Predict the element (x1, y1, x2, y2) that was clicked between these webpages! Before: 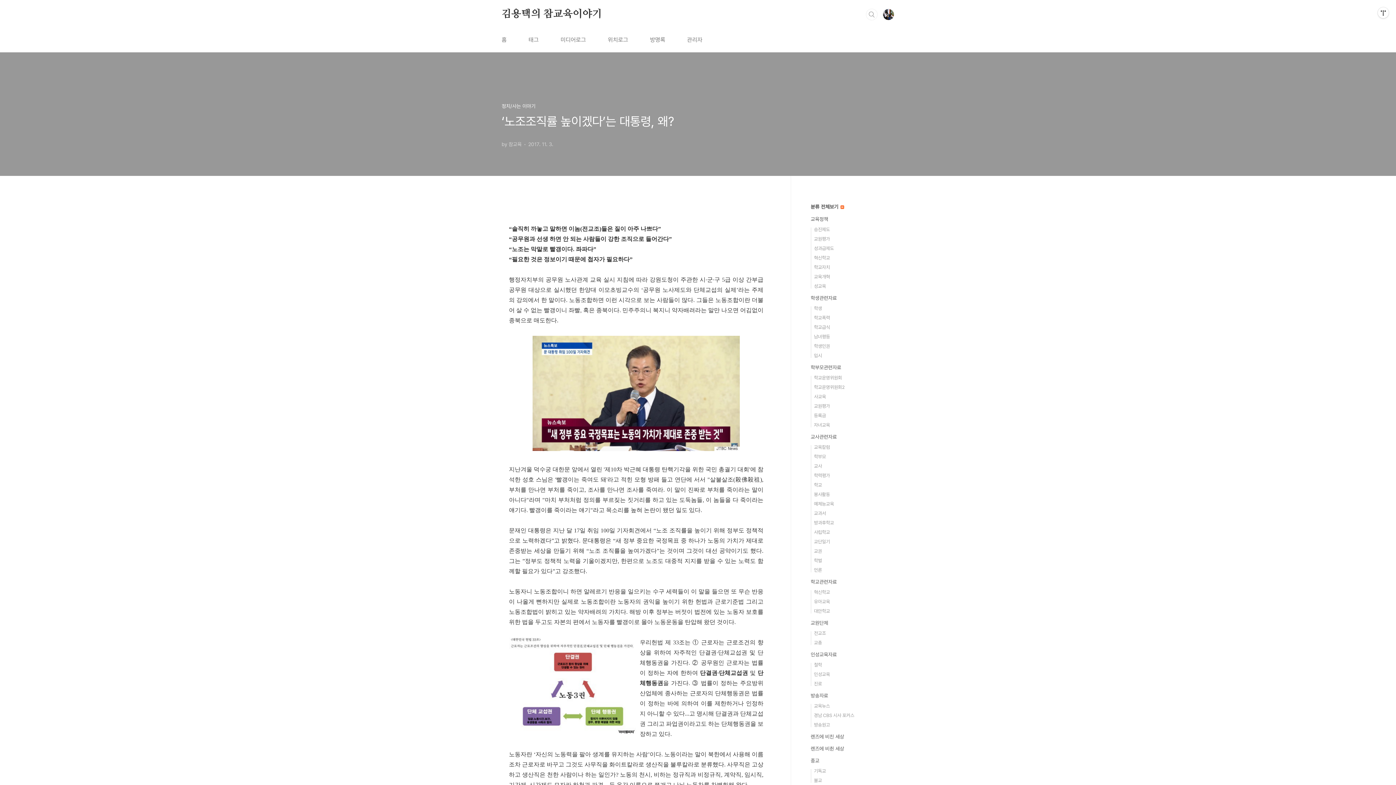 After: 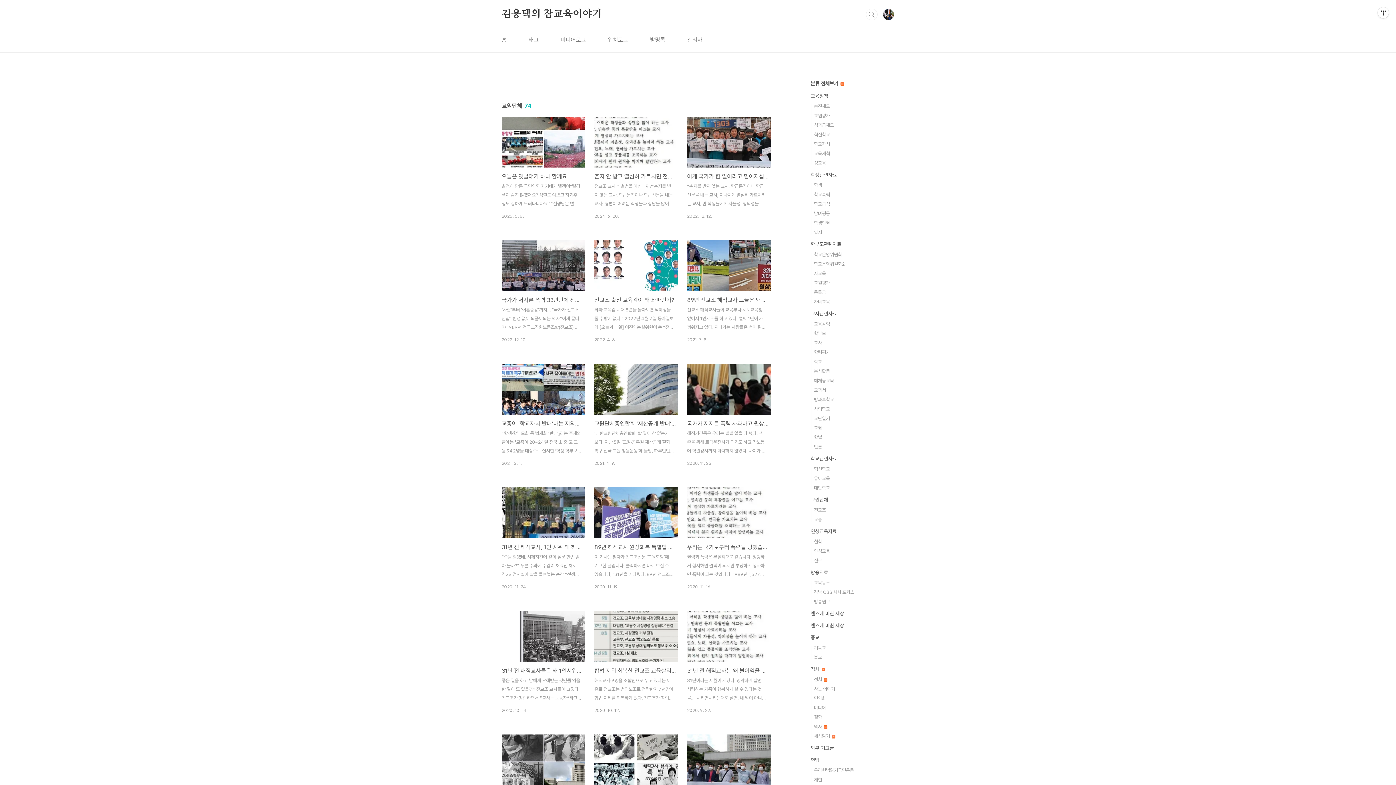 Action: label: 교원단체 bbox: (810, 620, 828, 626)